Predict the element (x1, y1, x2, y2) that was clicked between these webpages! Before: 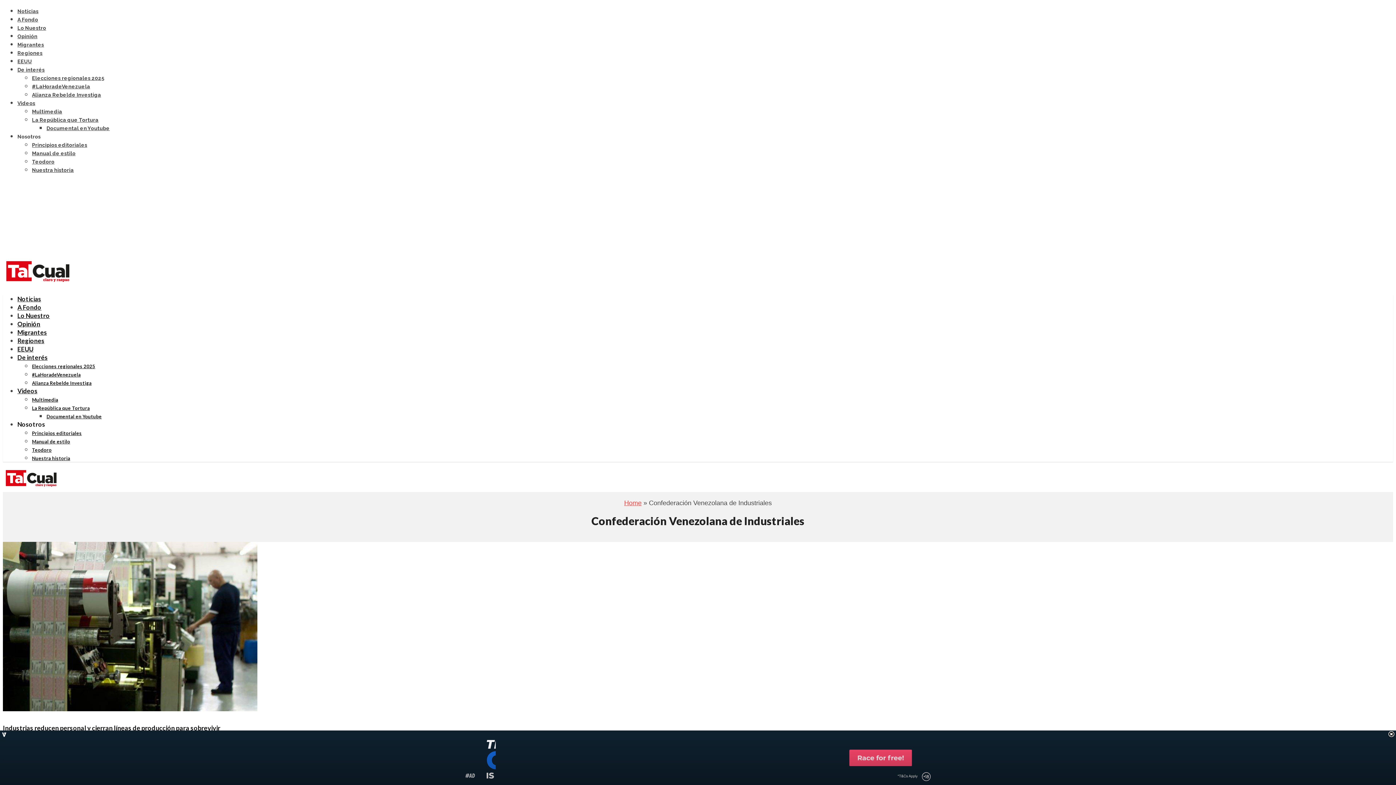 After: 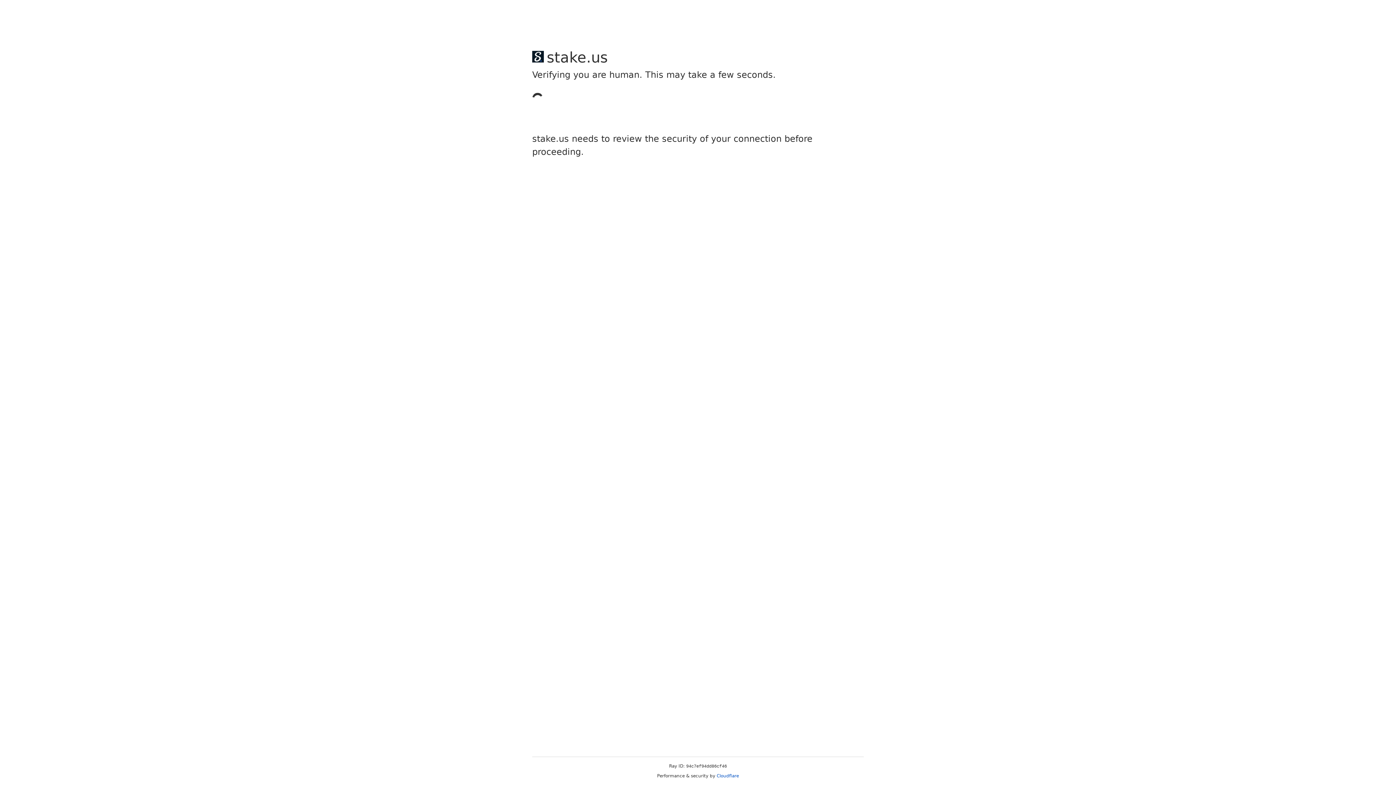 Action: bbox: (17, 295, 41, 302) label: Noticias